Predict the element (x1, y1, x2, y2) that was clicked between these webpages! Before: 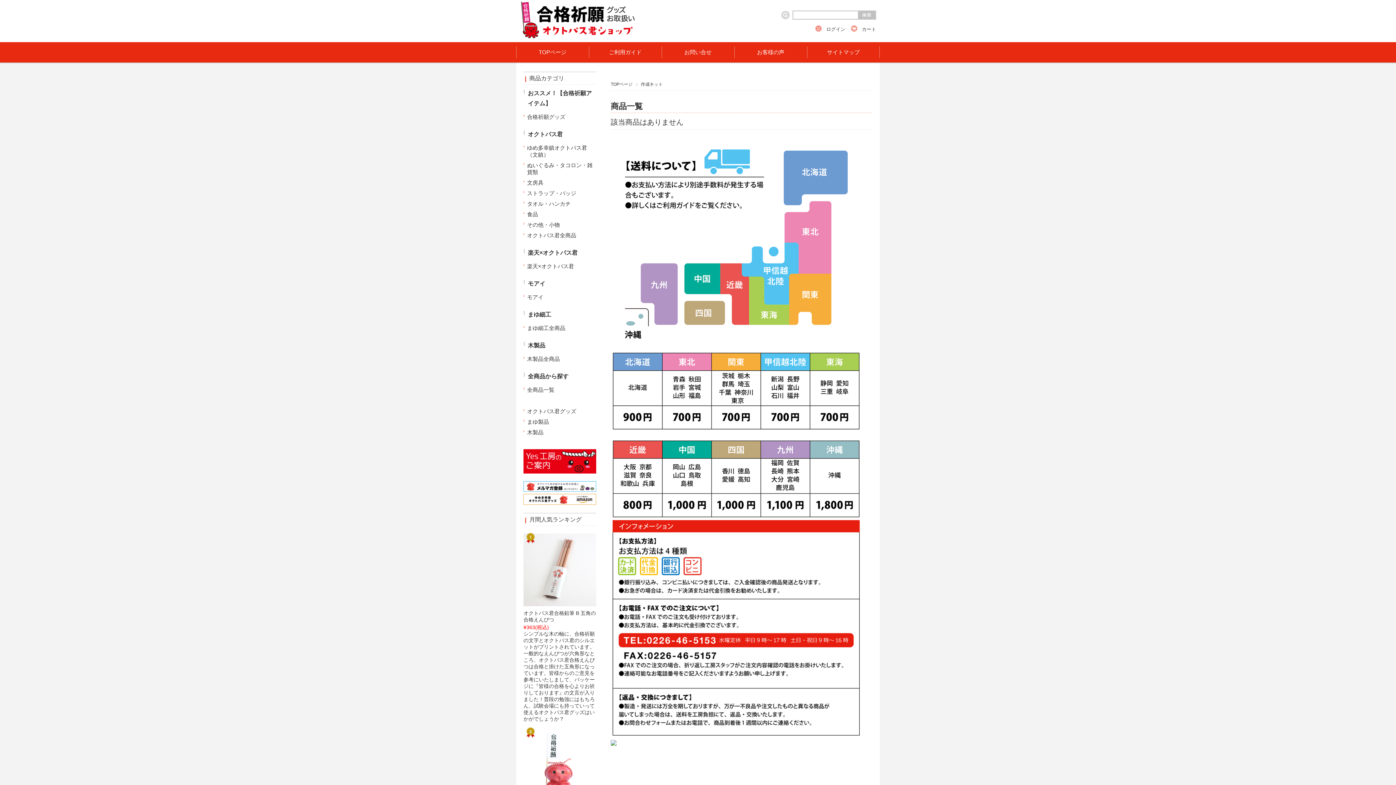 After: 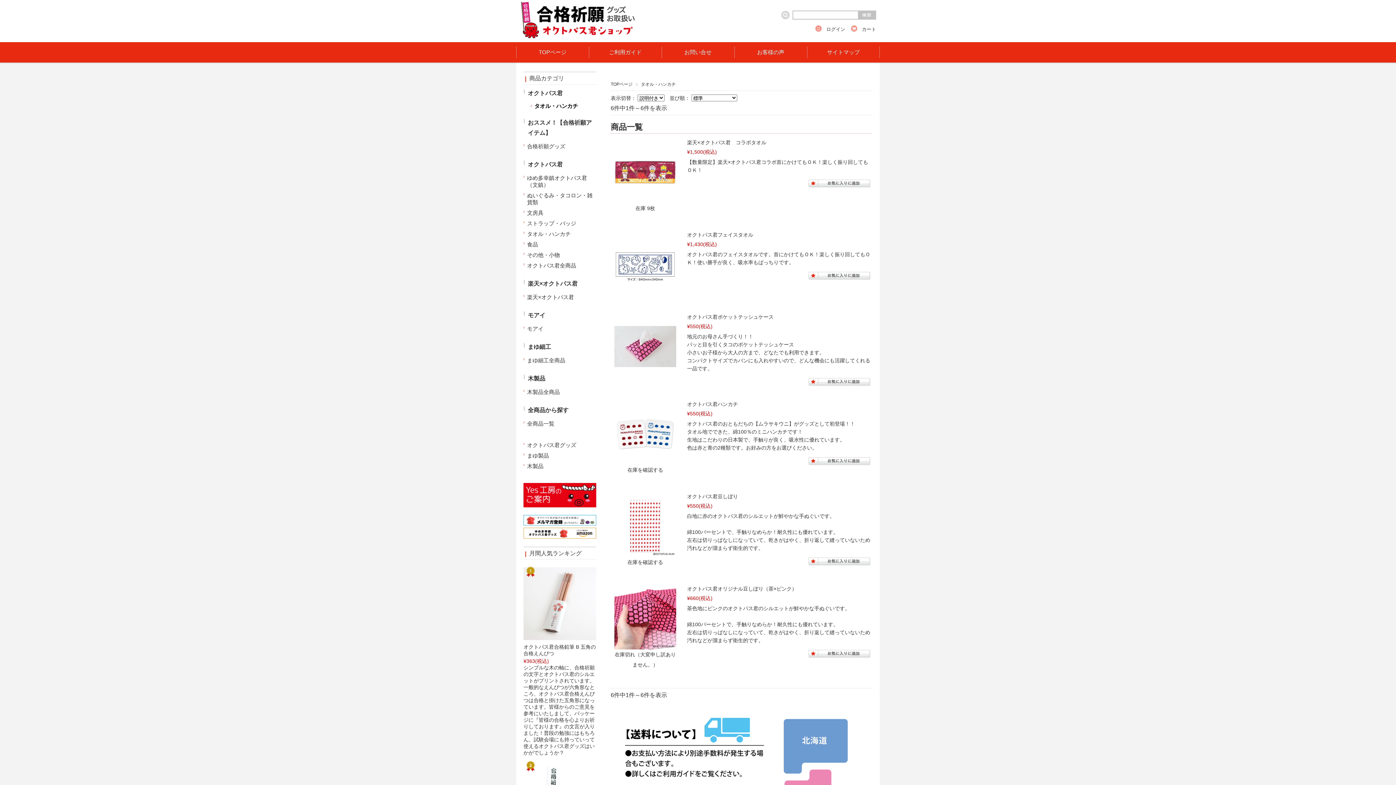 Action: label: タオル・ハンカチ bbox: (523, 199, 596, 208)